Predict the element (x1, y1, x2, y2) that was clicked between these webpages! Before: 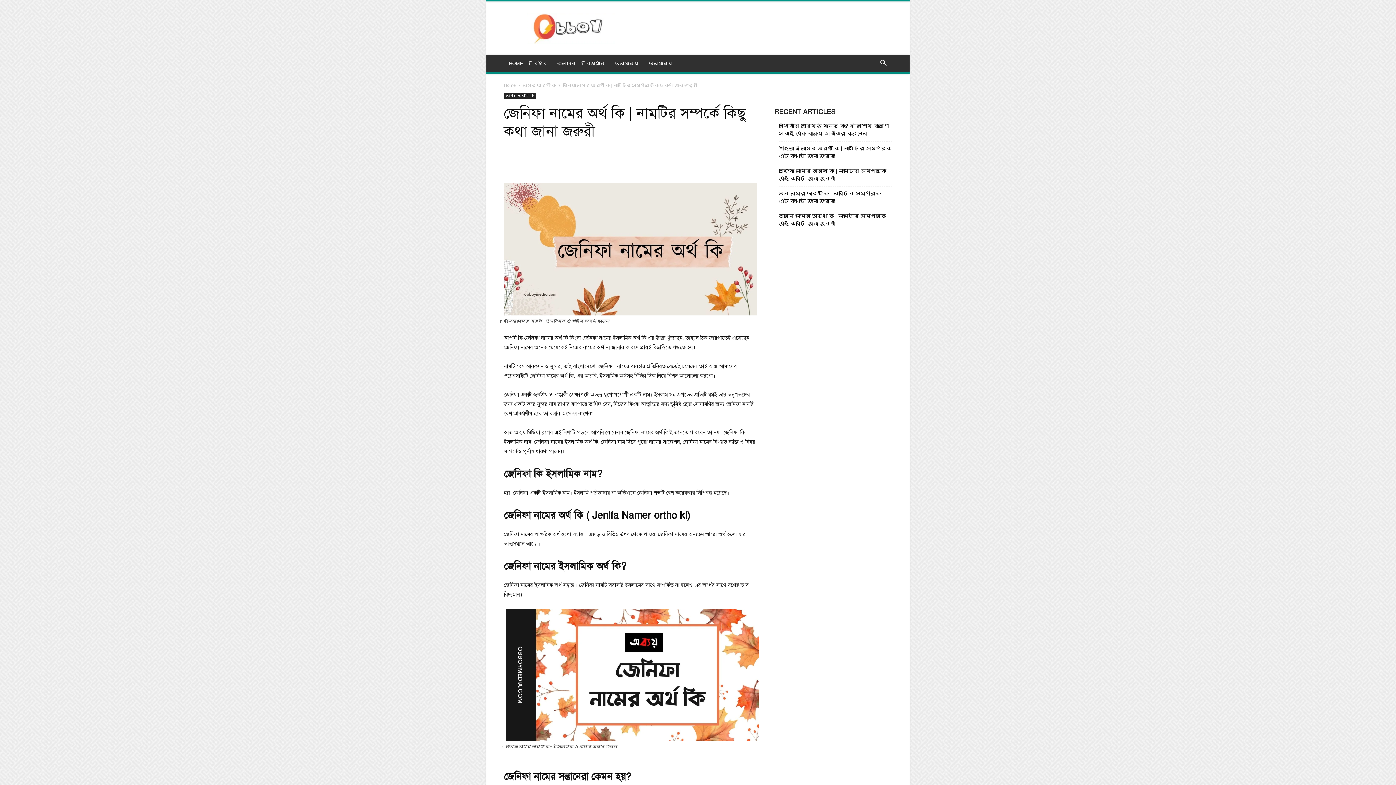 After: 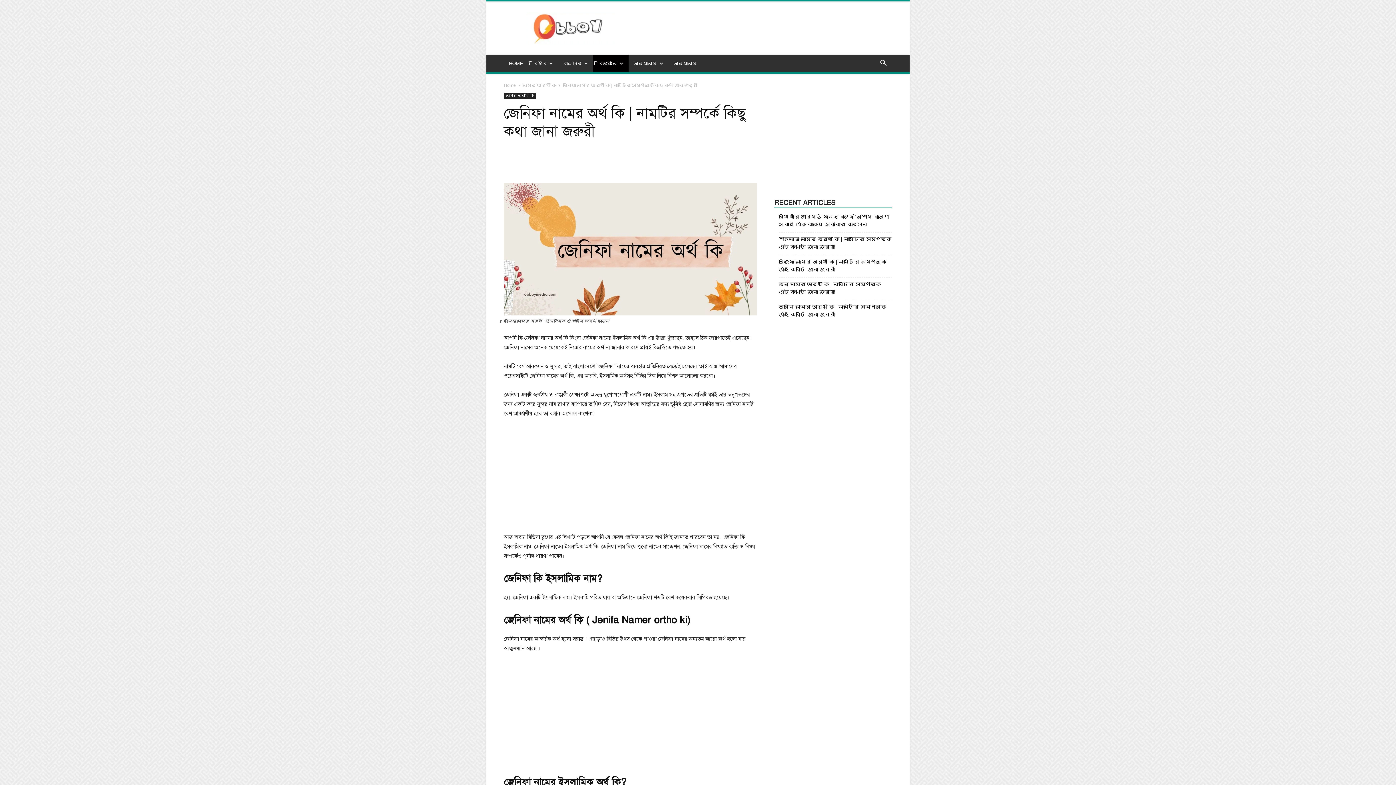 Action: label: অন্যান্য bbox: (610, 54, 644, 72)